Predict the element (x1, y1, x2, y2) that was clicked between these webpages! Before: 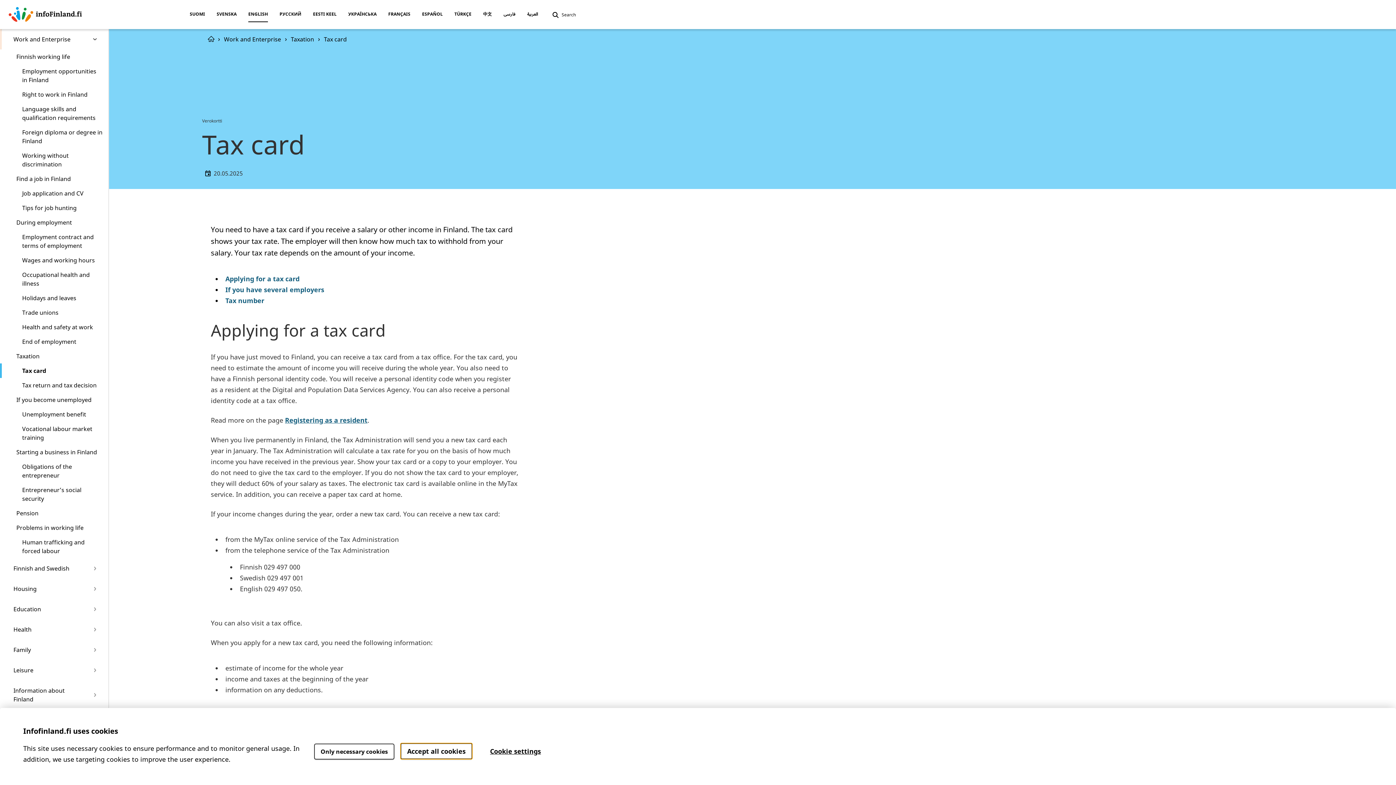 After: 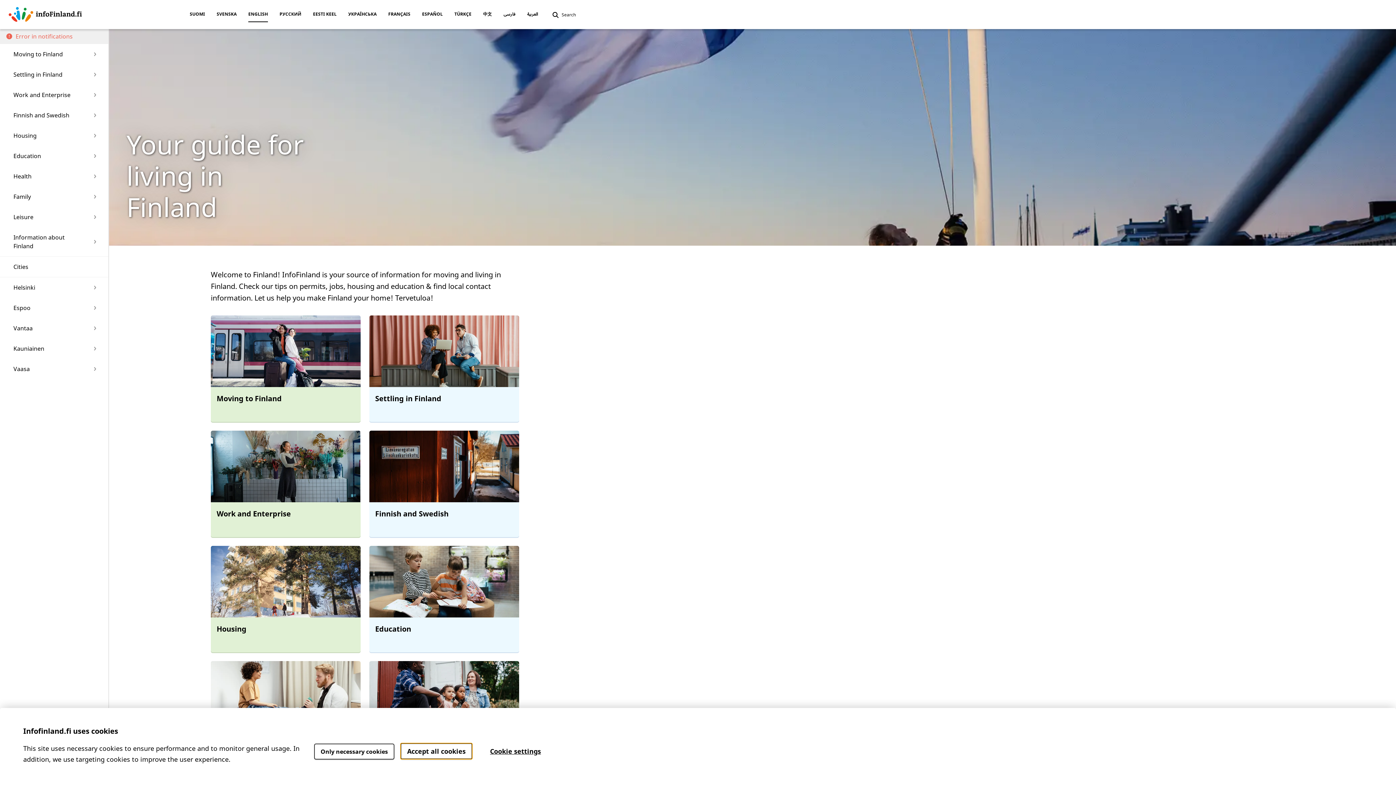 Action: bbox: (208, 35, 214, 43)